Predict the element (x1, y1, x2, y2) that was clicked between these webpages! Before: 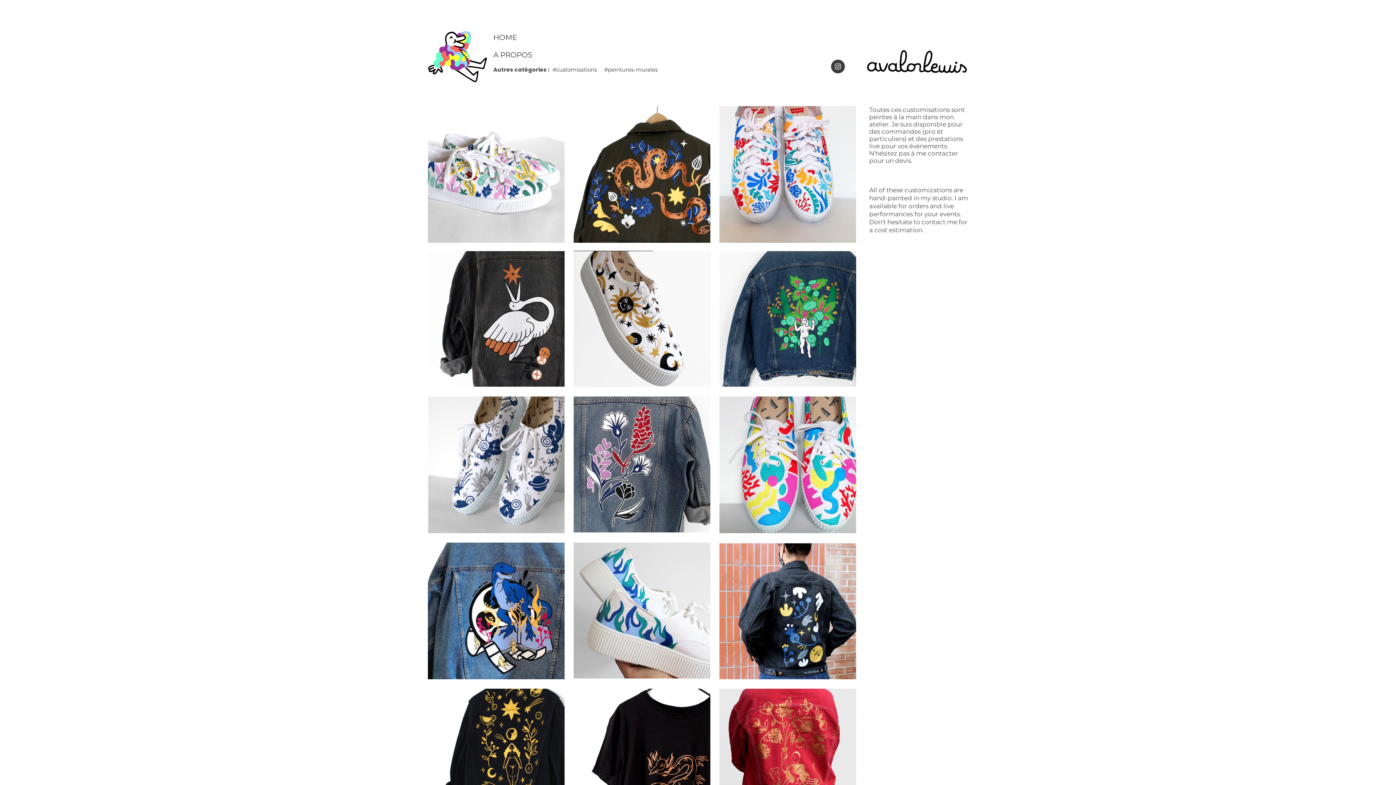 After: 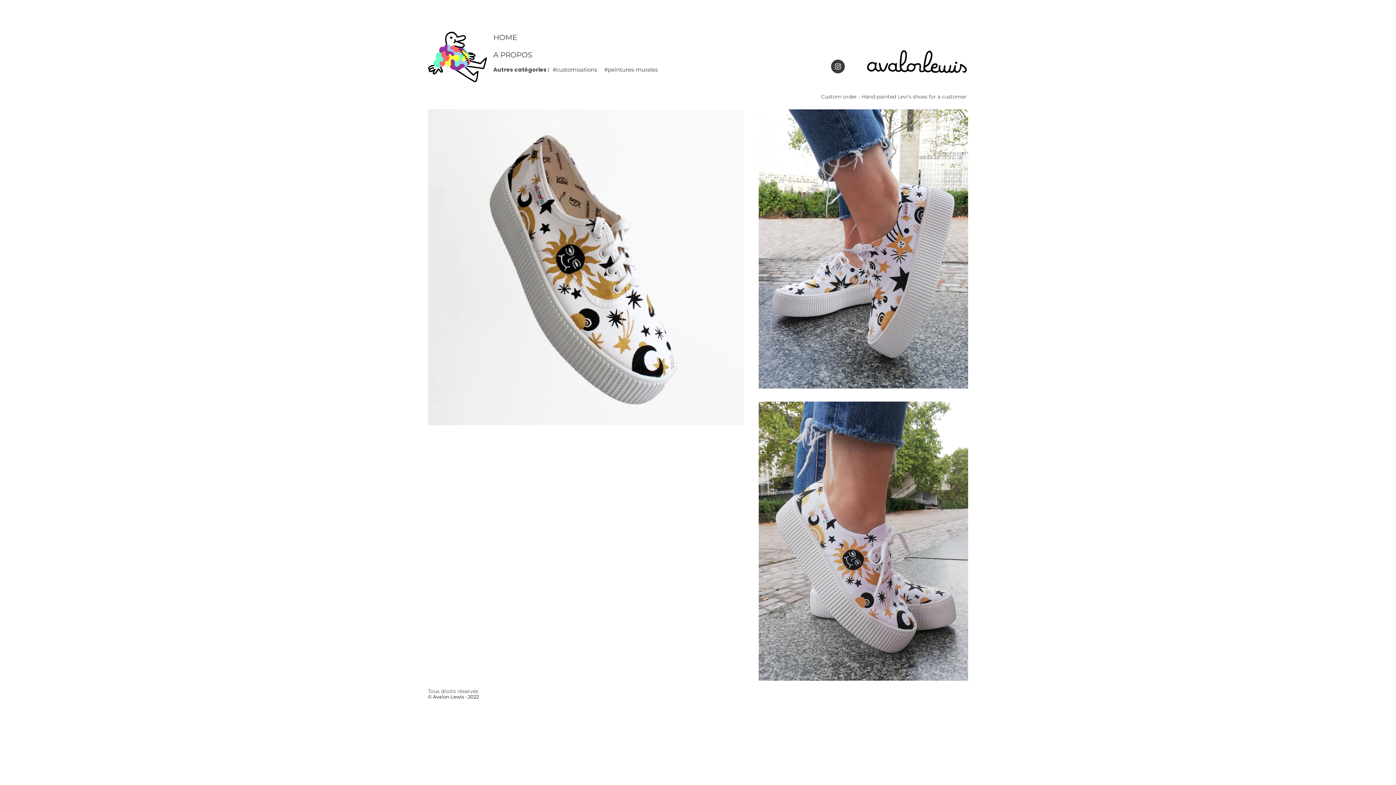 Action: bbox: (573, 251, 710, 387)